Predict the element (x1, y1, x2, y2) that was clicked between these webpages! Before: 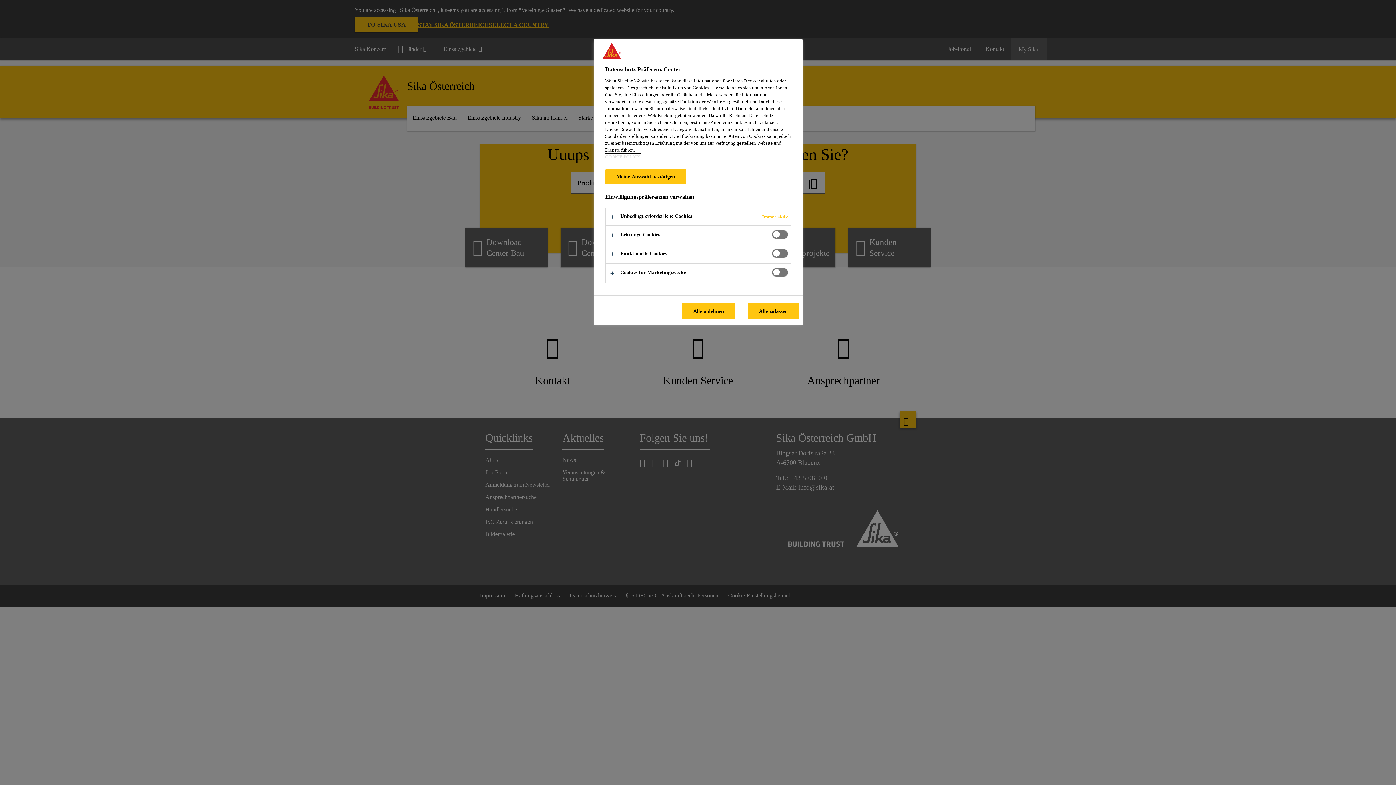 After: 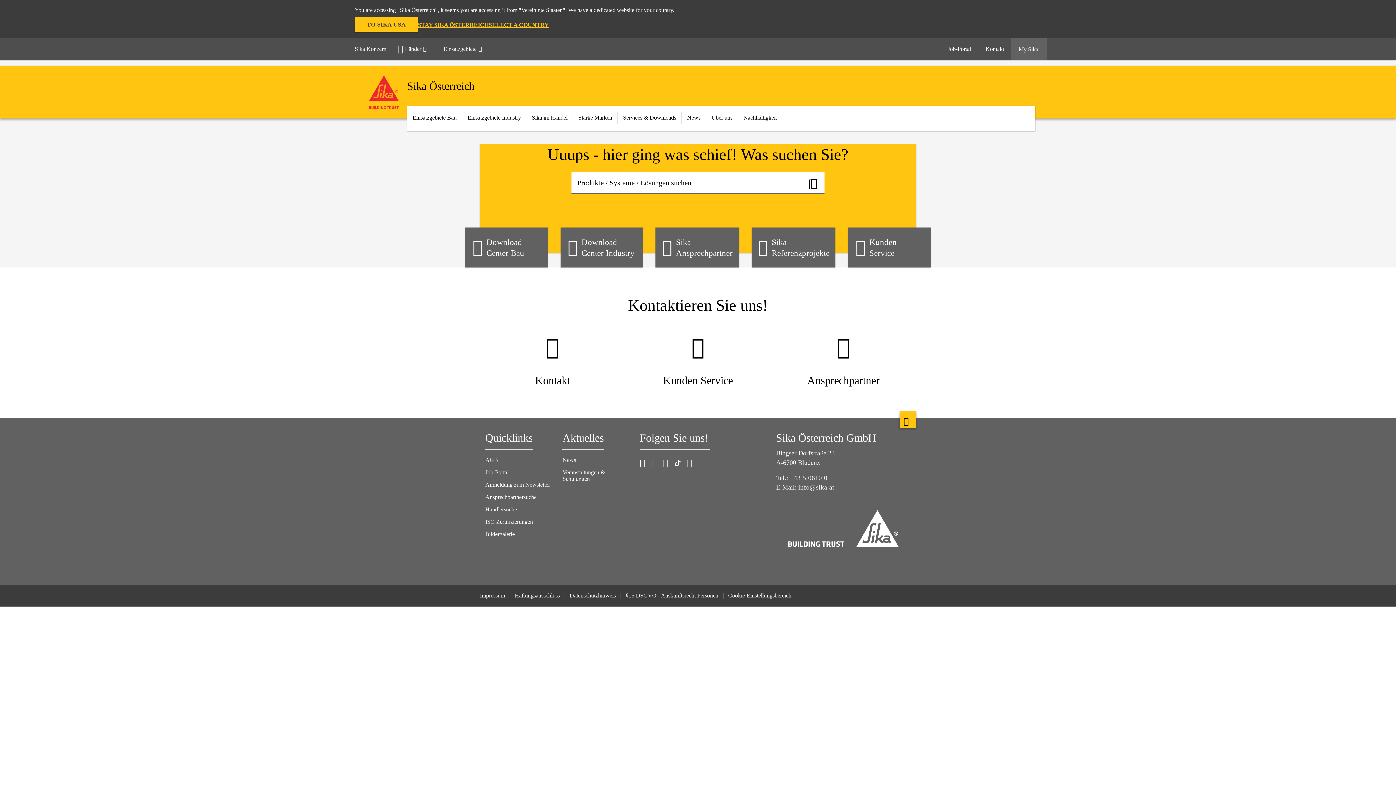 Action: label: Alle ablehnen bbox: (682, 302, 735, 319)